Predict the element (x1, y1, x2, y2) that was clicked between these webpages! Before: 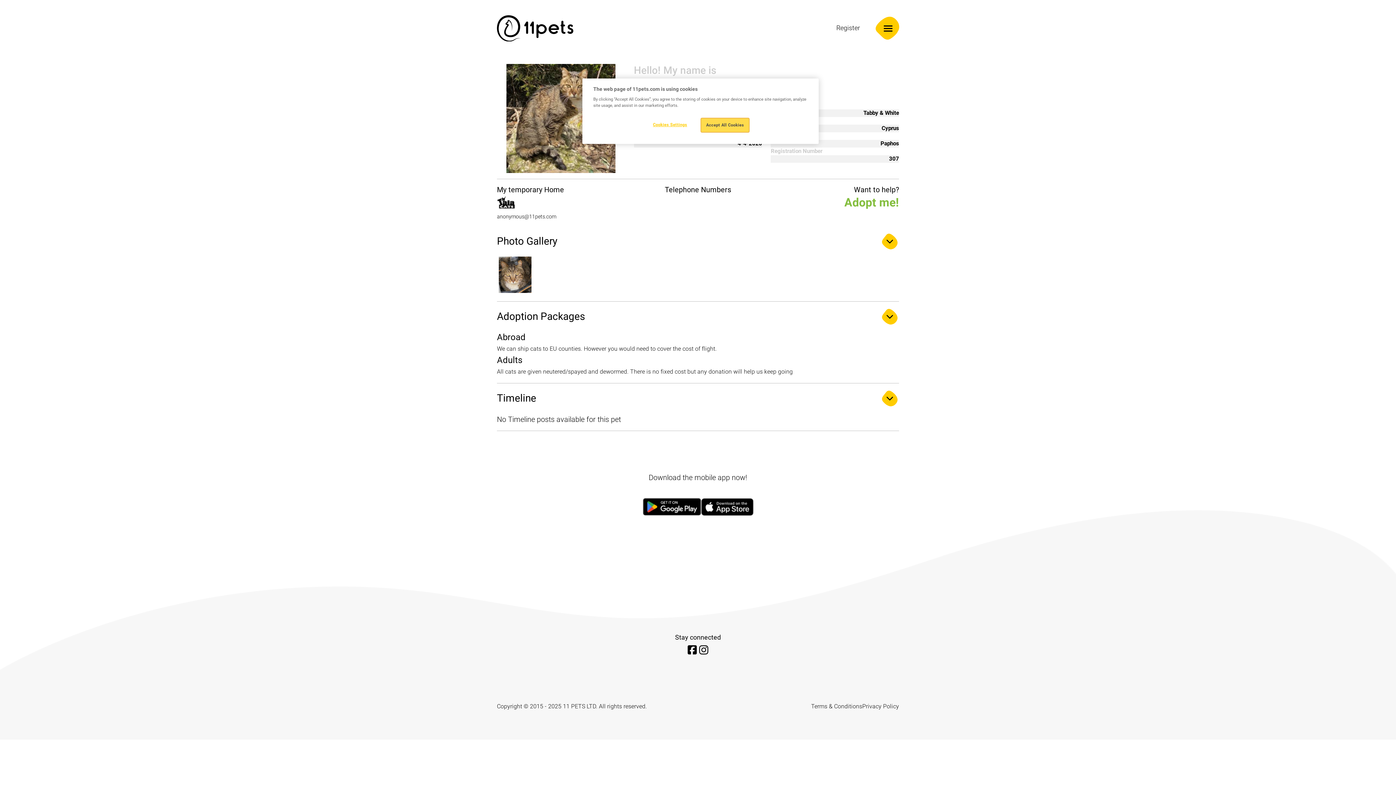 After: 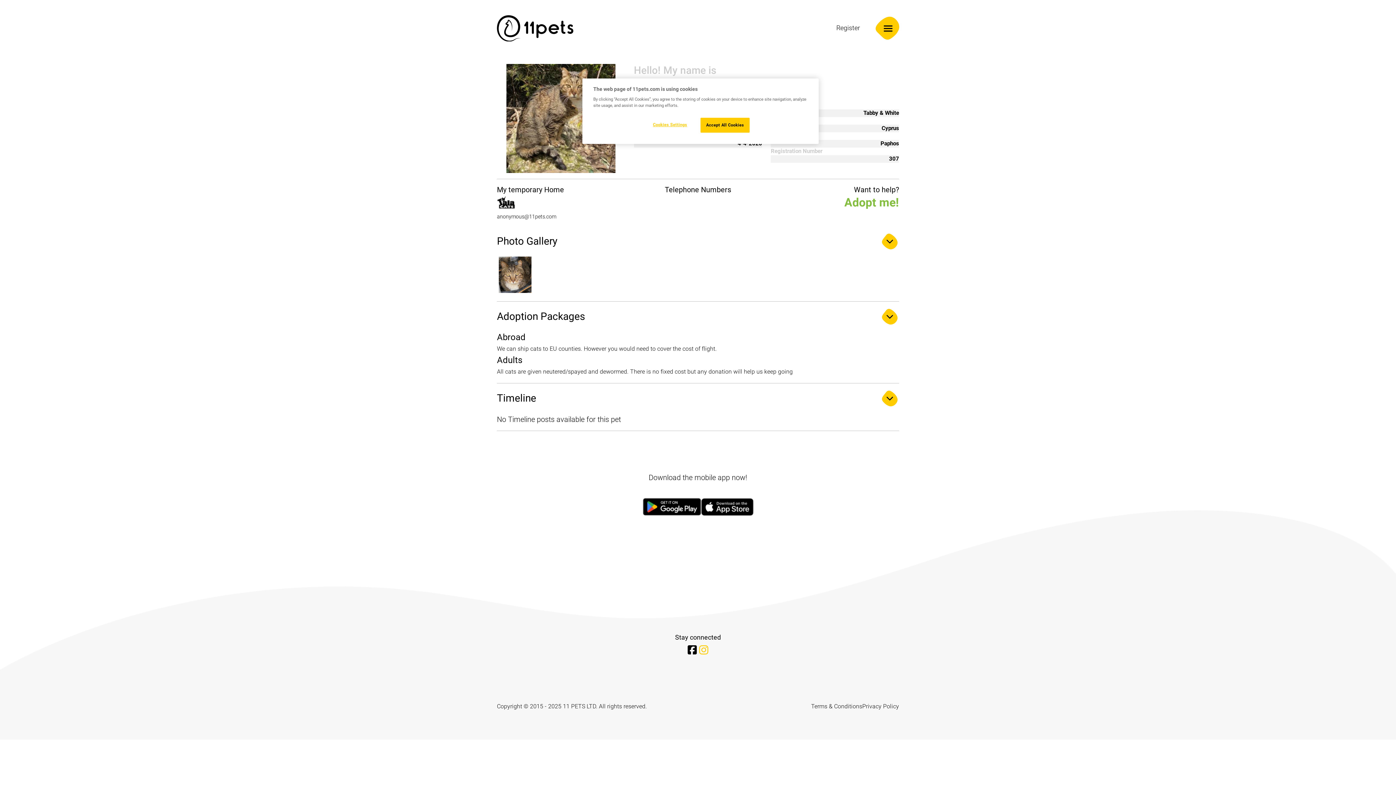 Action: bbox: (699, 648, 708, 655)